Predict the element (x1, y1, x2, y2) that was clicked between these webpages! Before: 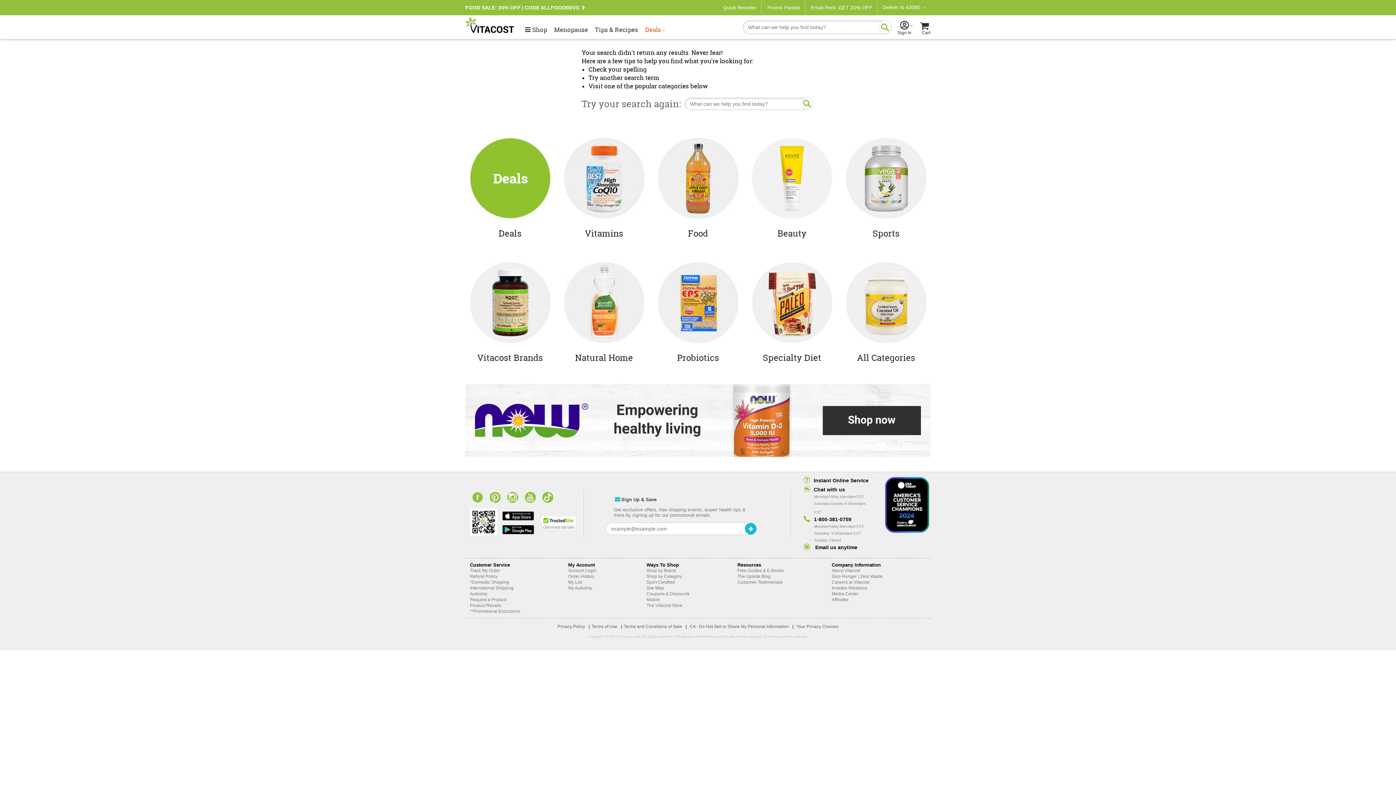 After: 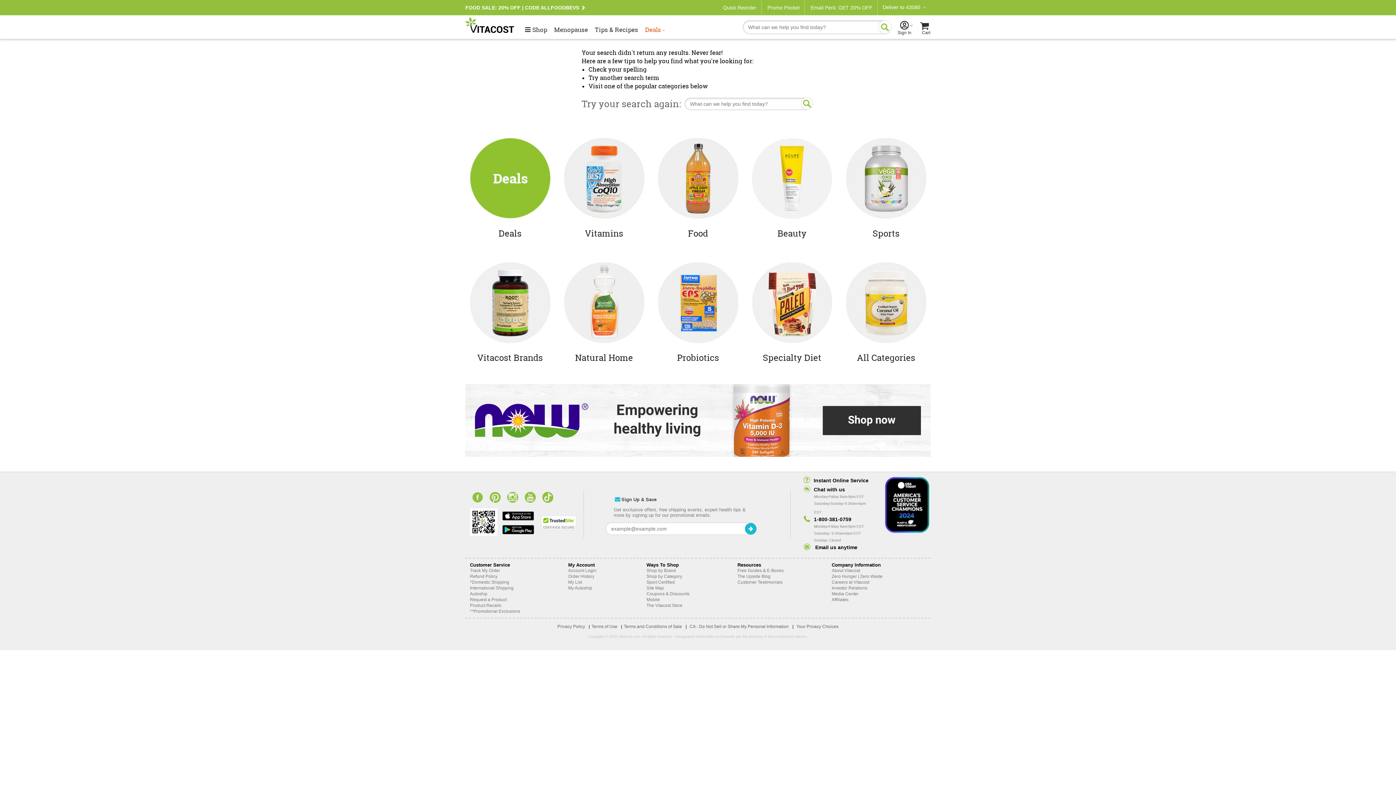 Action: bbox: (487, 497, 502, 502) label: Pinterest